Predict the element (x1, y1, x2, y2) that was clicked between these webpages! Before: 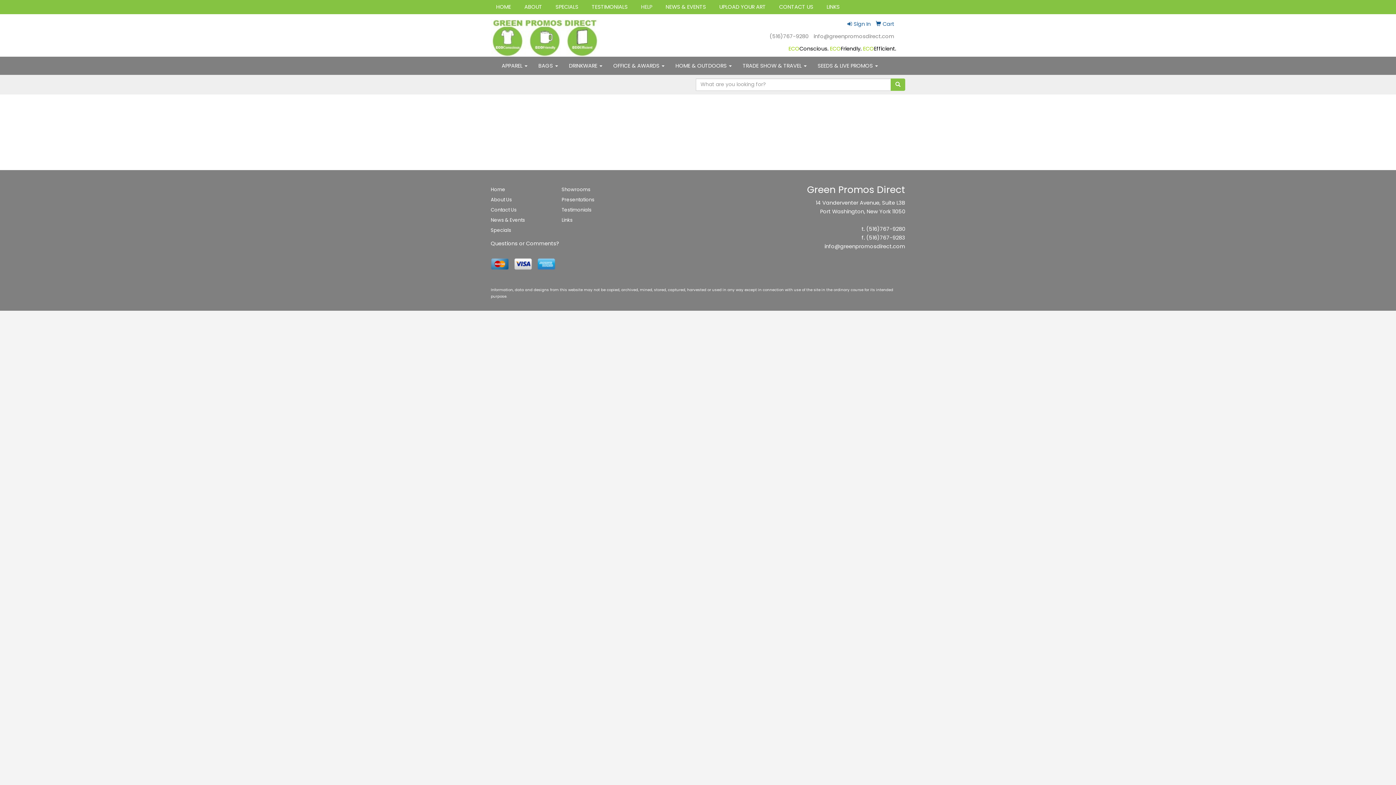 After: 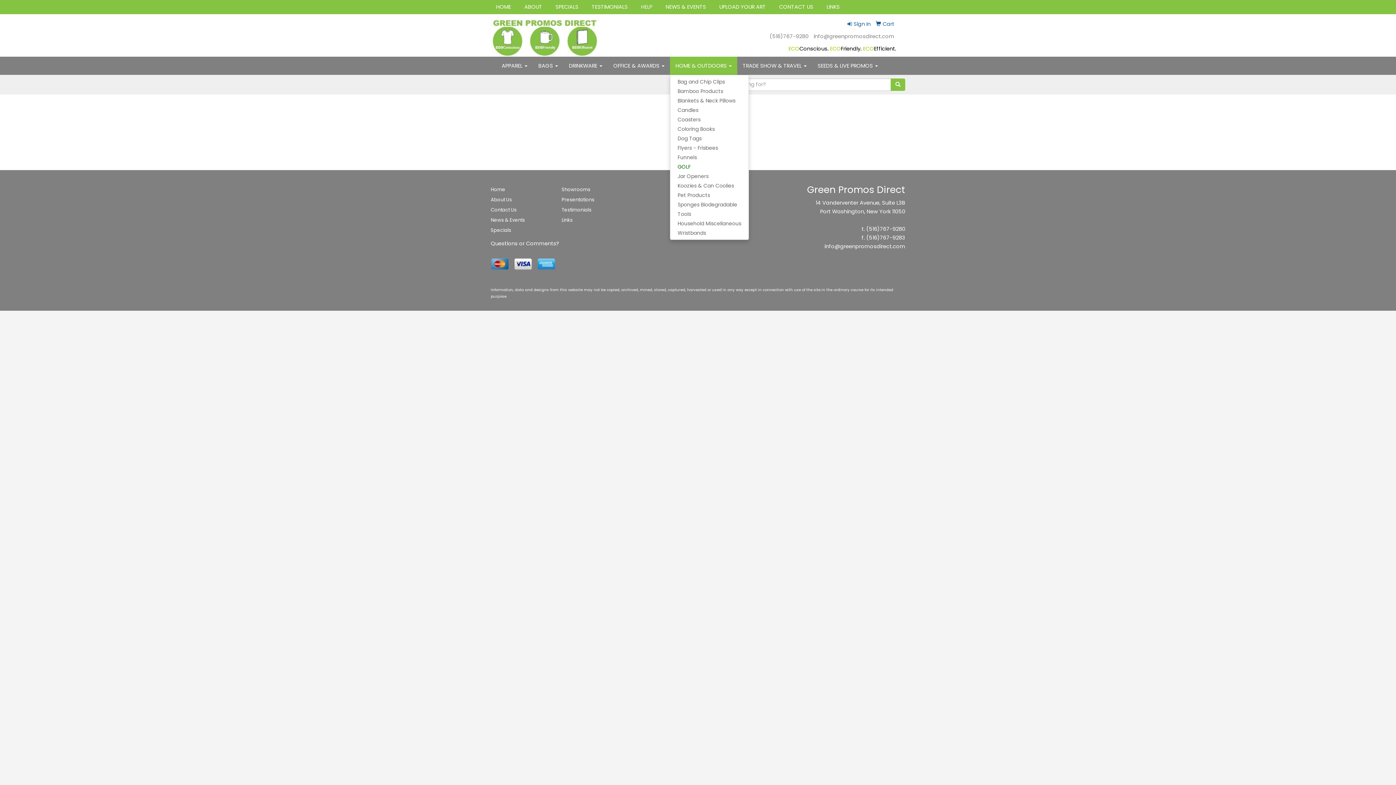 Action: label: HOME & OUTDOORS  bbox: (670, 56, 737, 74)